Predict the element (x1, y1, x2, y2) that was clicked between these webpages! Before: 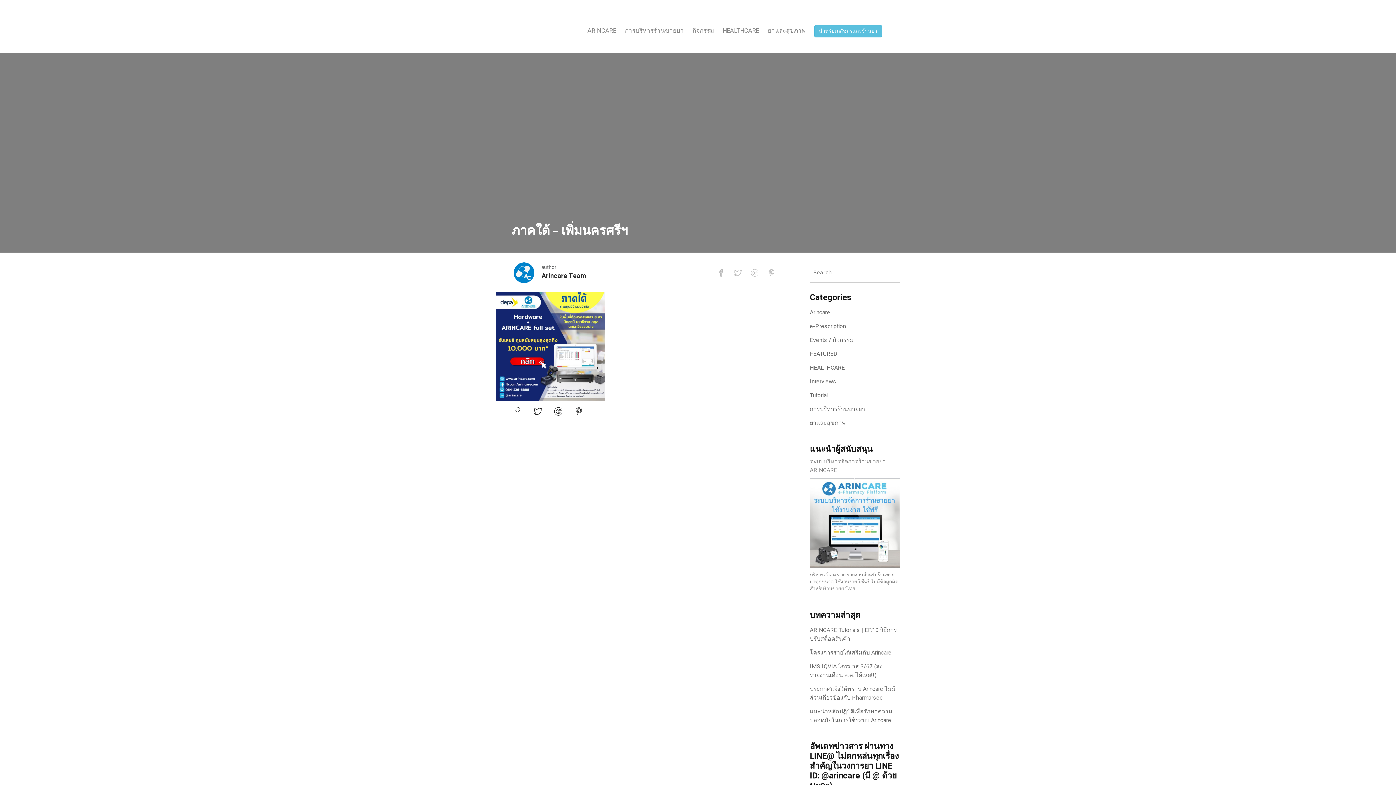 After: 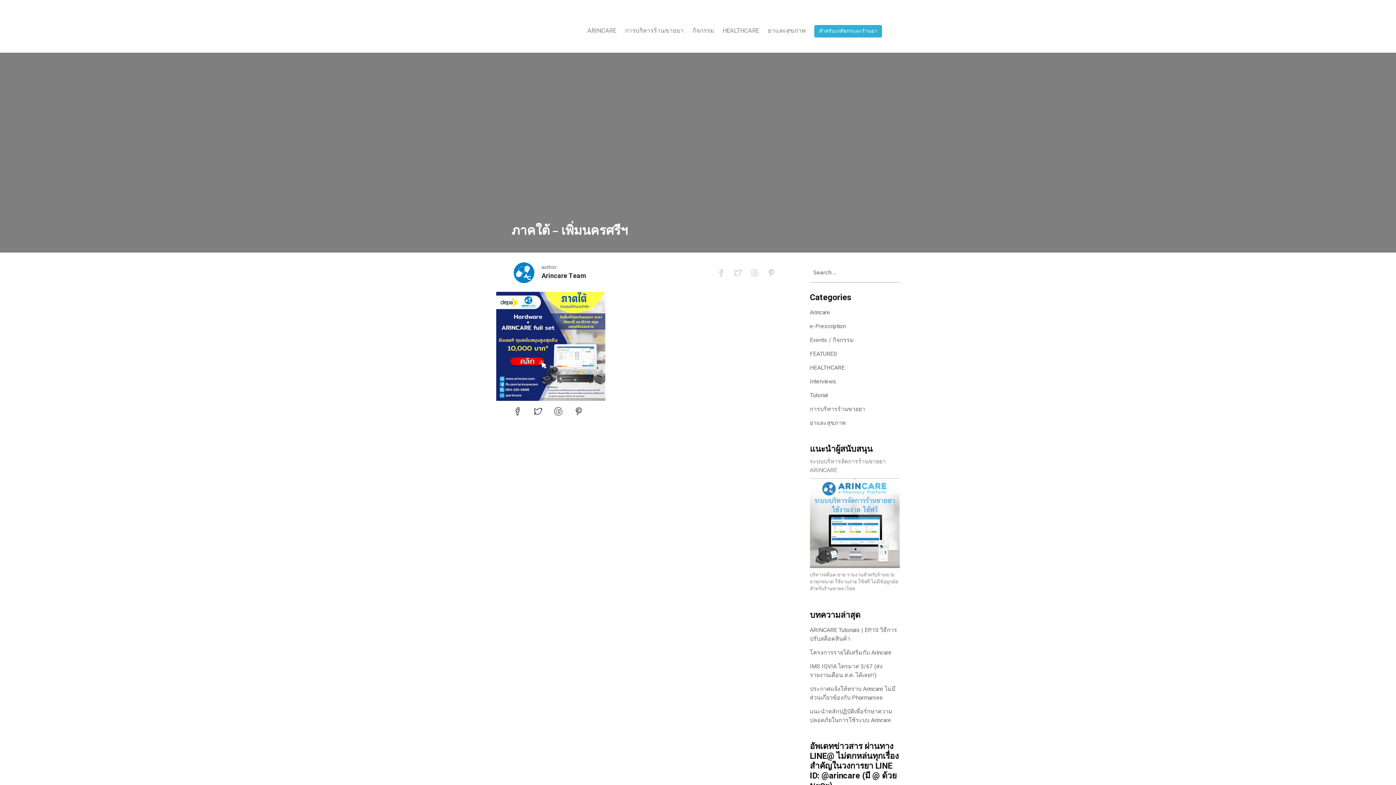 Action: label: สำหรับเภสัชกรและร้านยา bbox: (819, 27, 877, 34)